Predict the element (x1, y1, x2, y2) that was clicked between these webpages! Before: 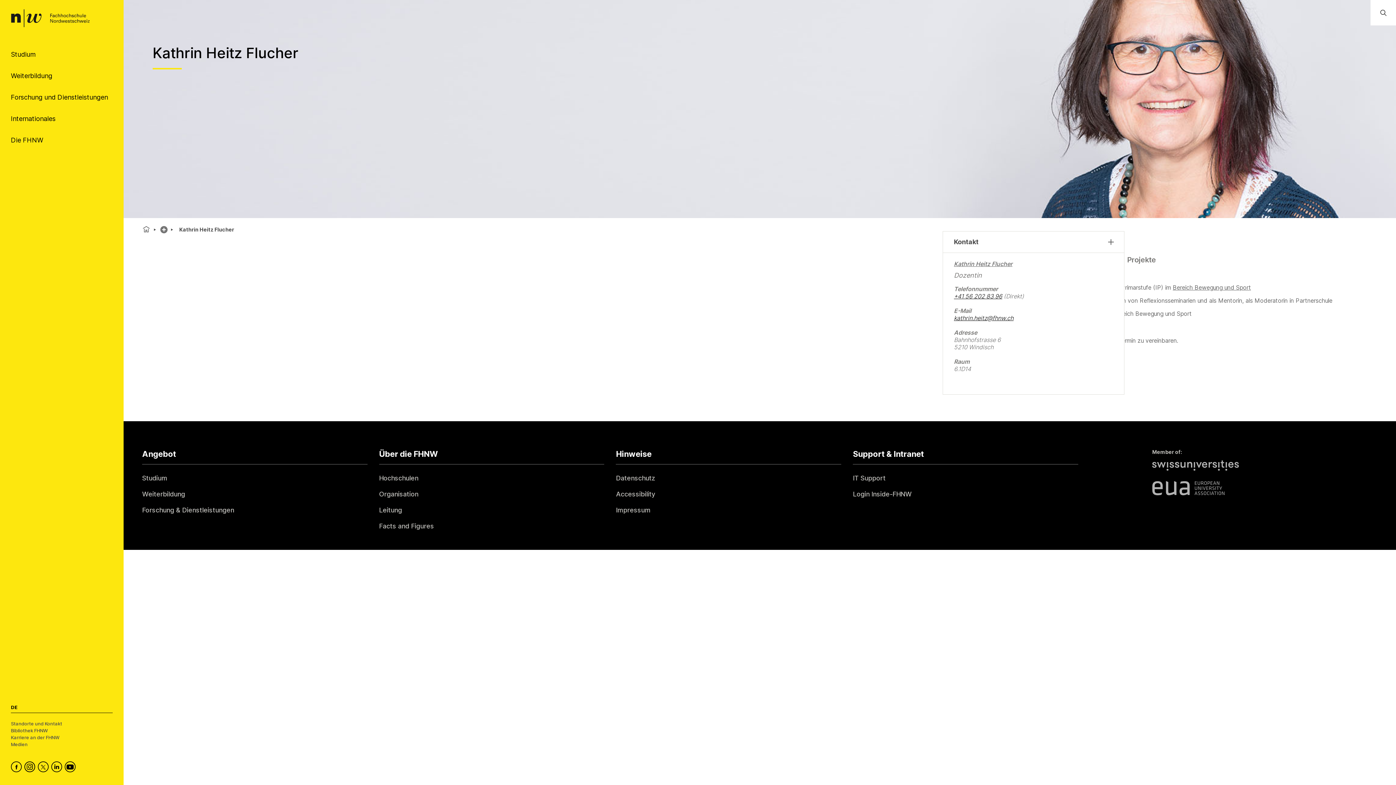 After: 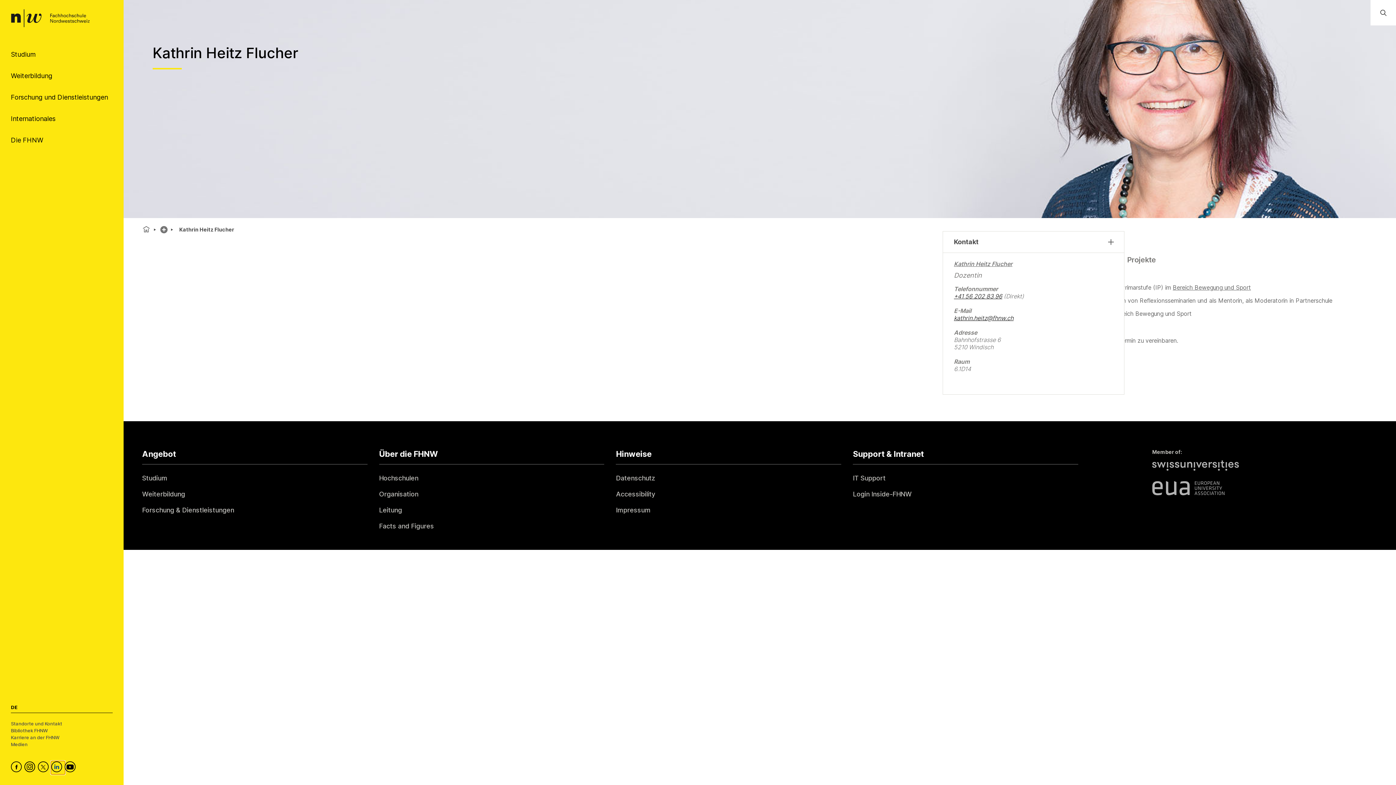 Action: label: FHNW on LinkedIn bbox: (51, 761, 64, 774)